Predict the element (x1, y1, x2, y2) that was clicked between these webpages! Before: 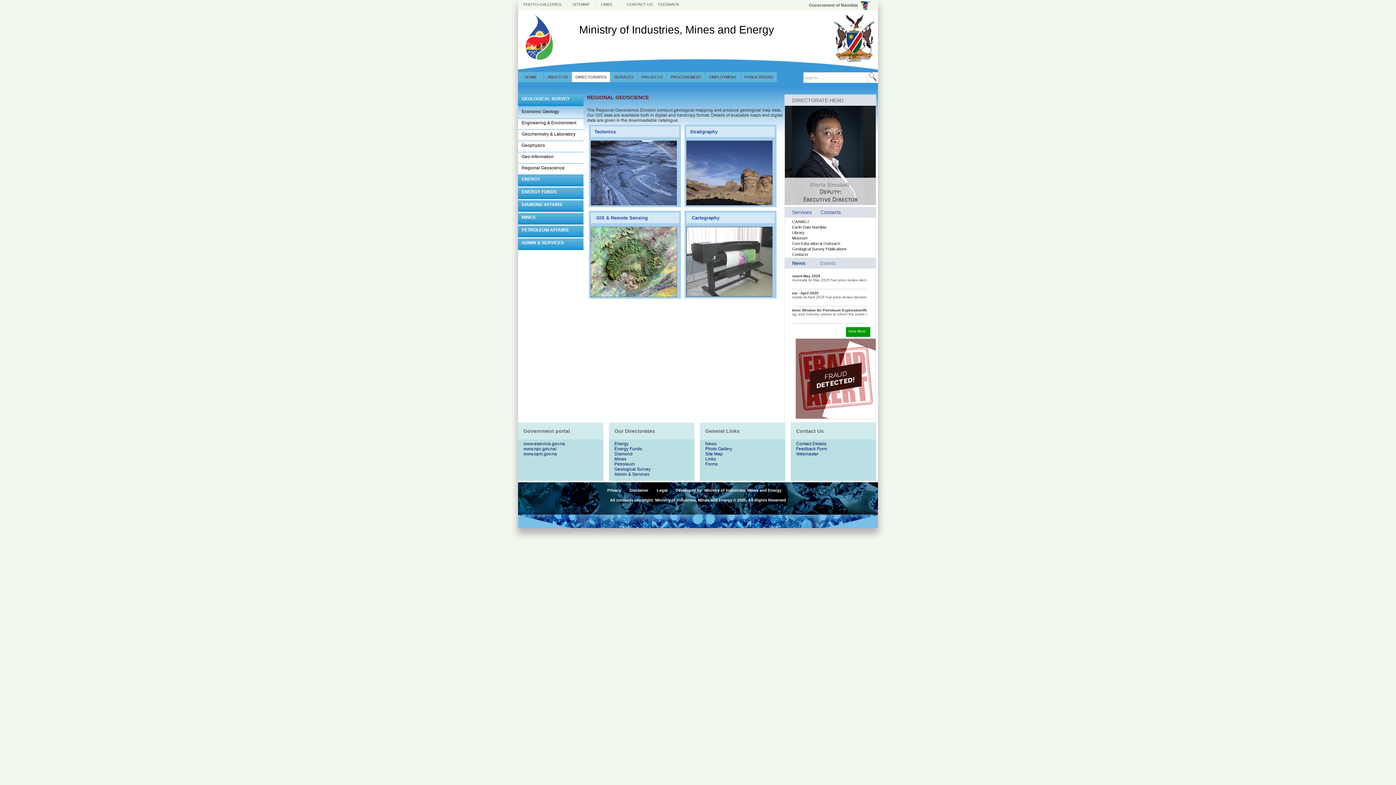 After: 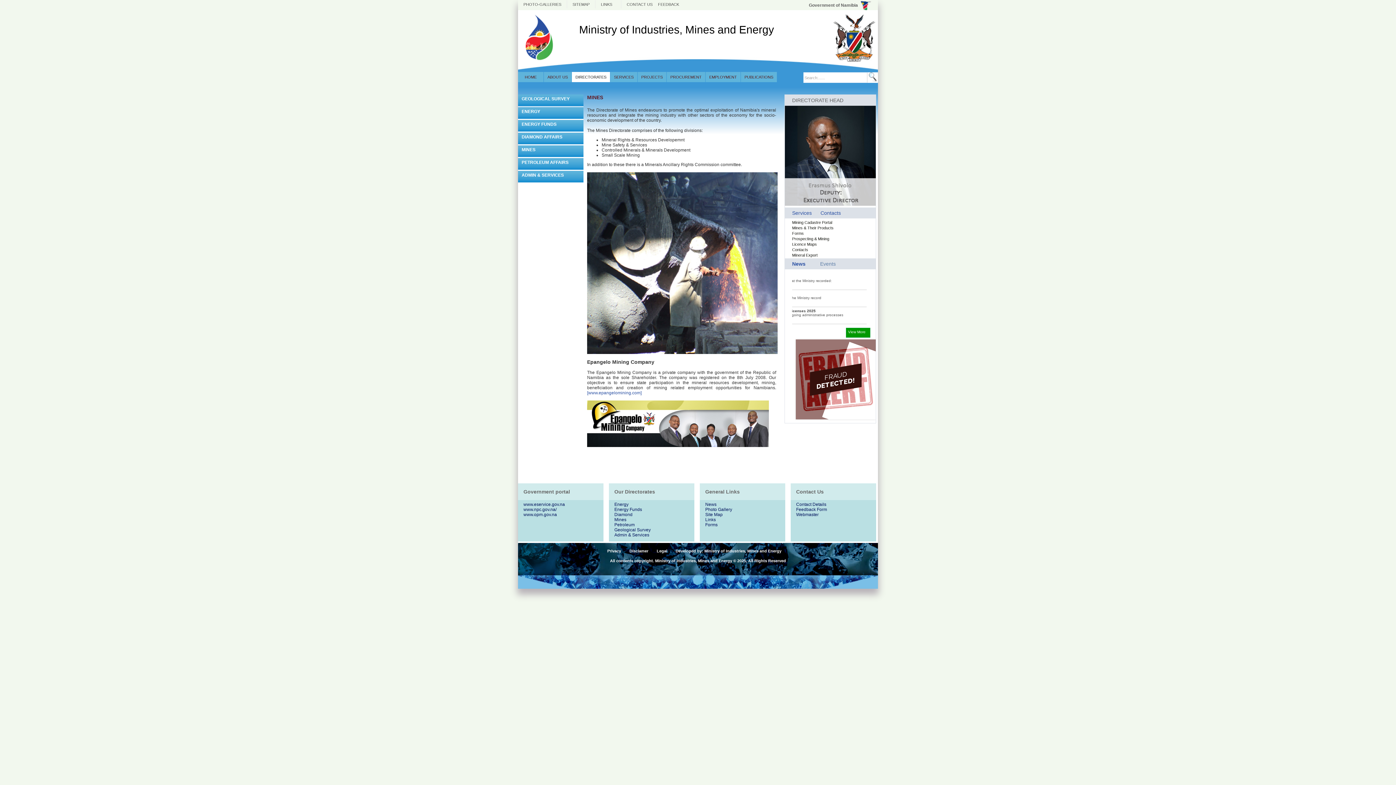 Action: label: Mines bbox: (614, 456, 626, 461)